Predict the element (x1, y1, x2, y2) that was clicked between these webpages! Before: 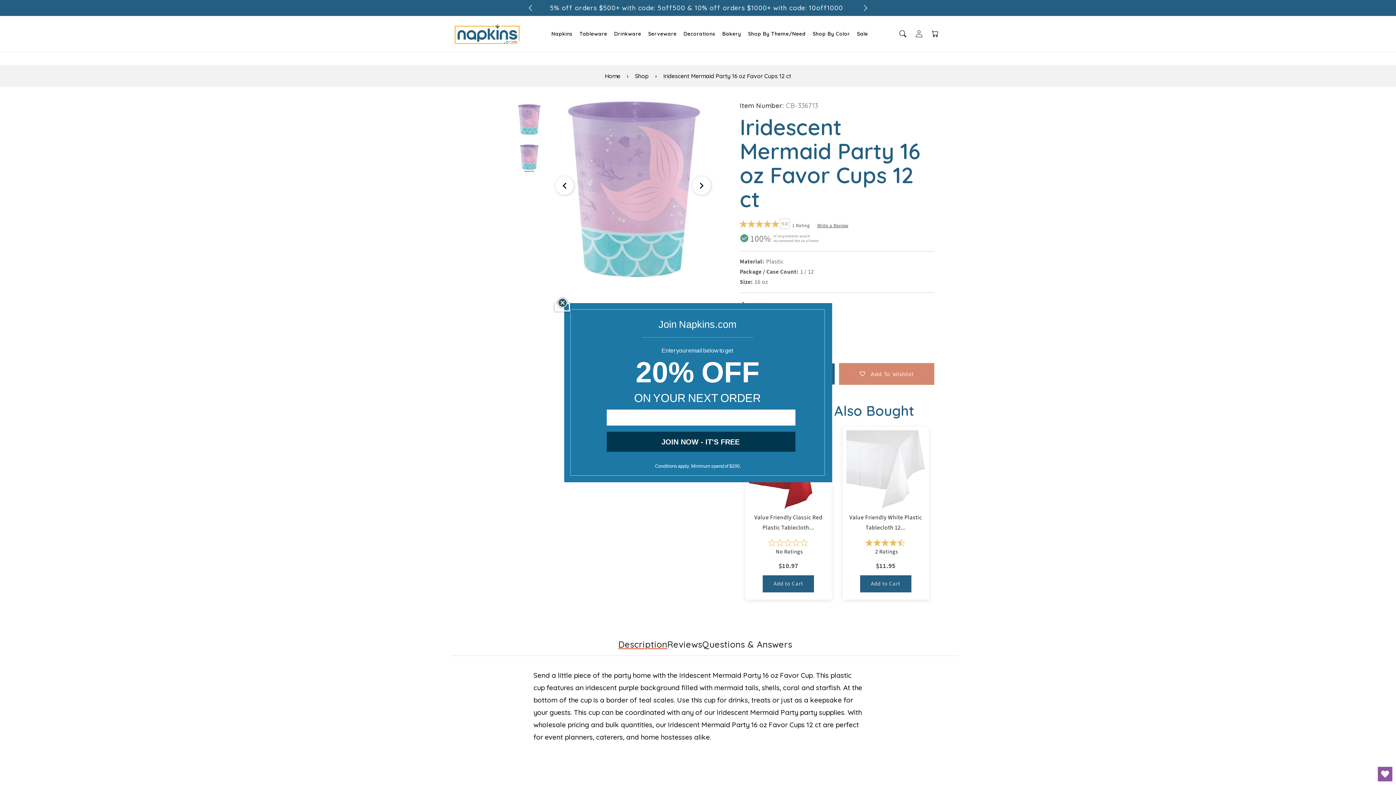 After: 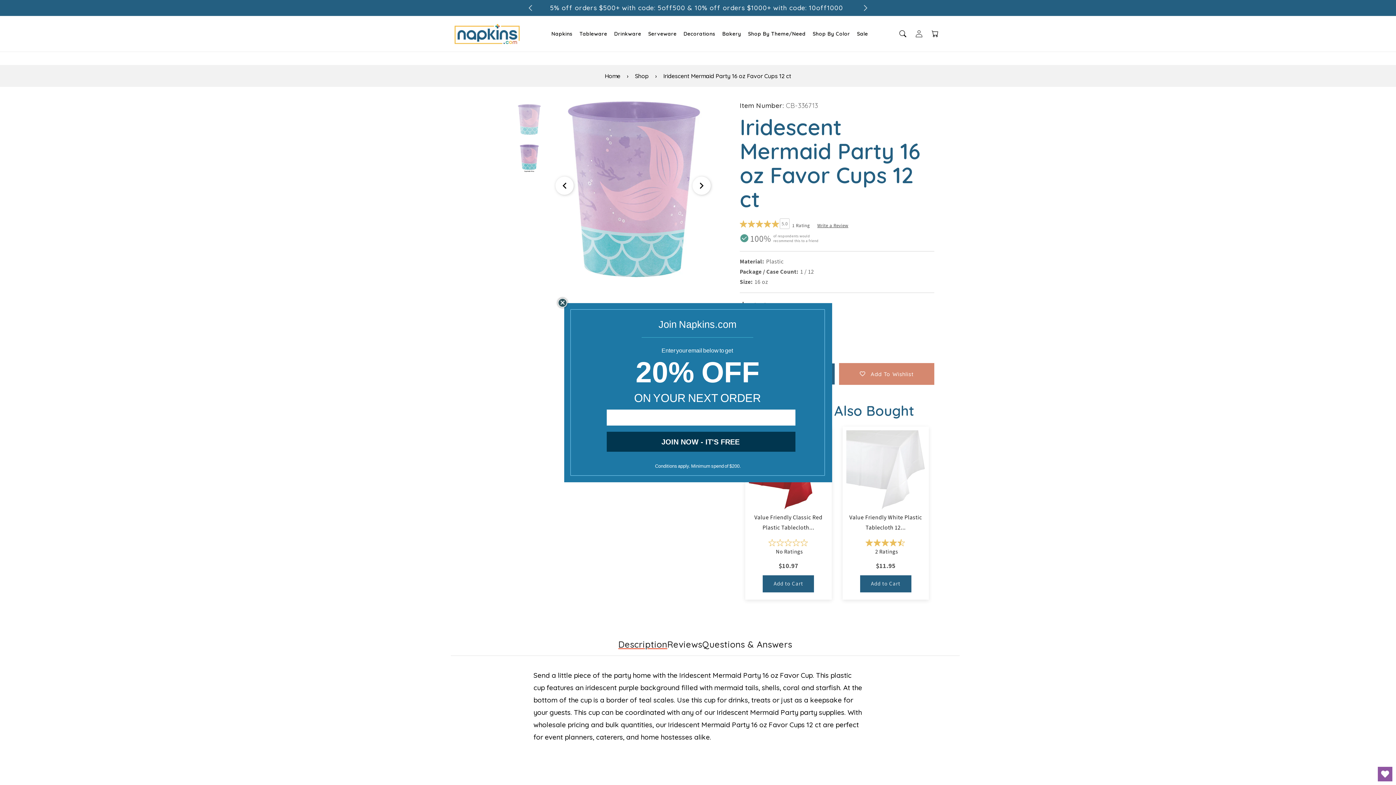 Action: bbox: (511, 101, 547, 137) label: Load image 1 in gallery view